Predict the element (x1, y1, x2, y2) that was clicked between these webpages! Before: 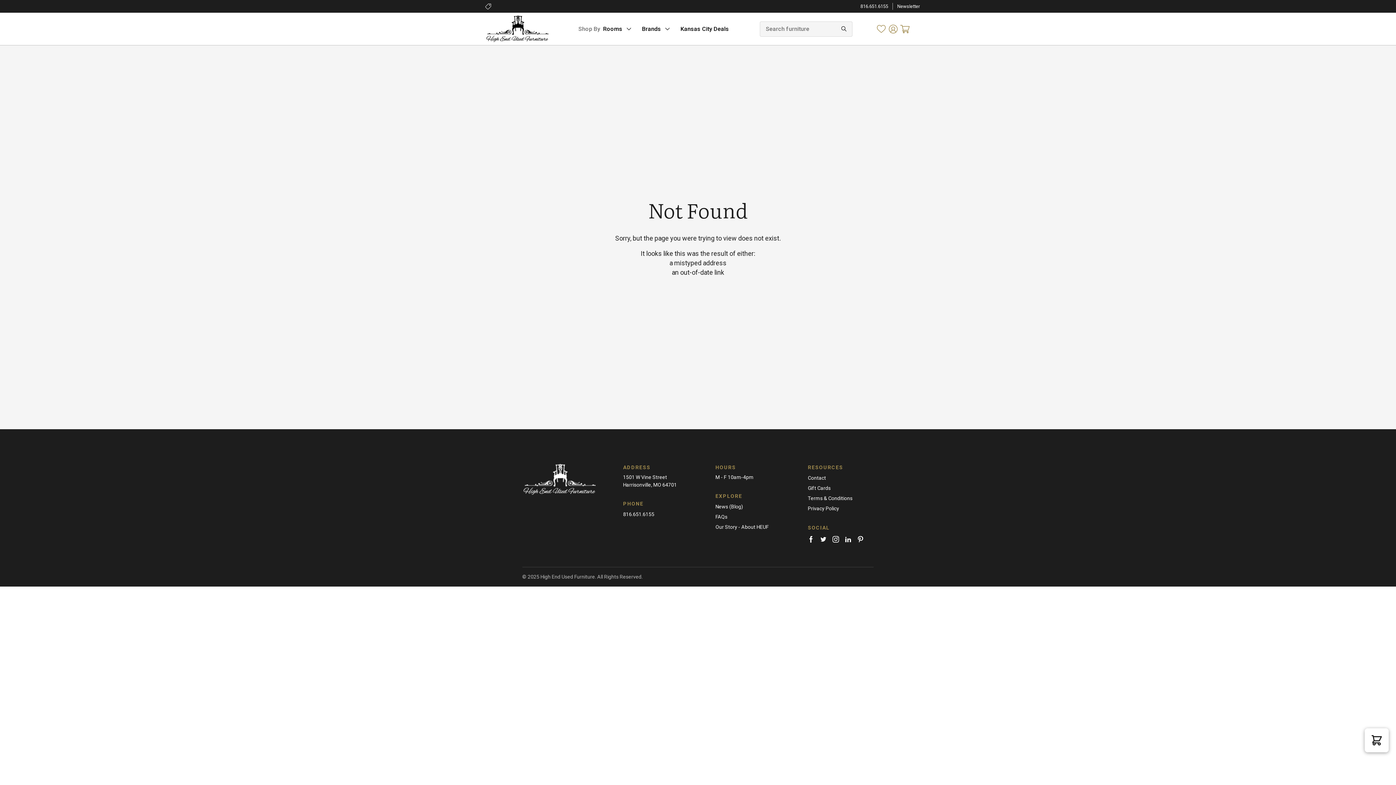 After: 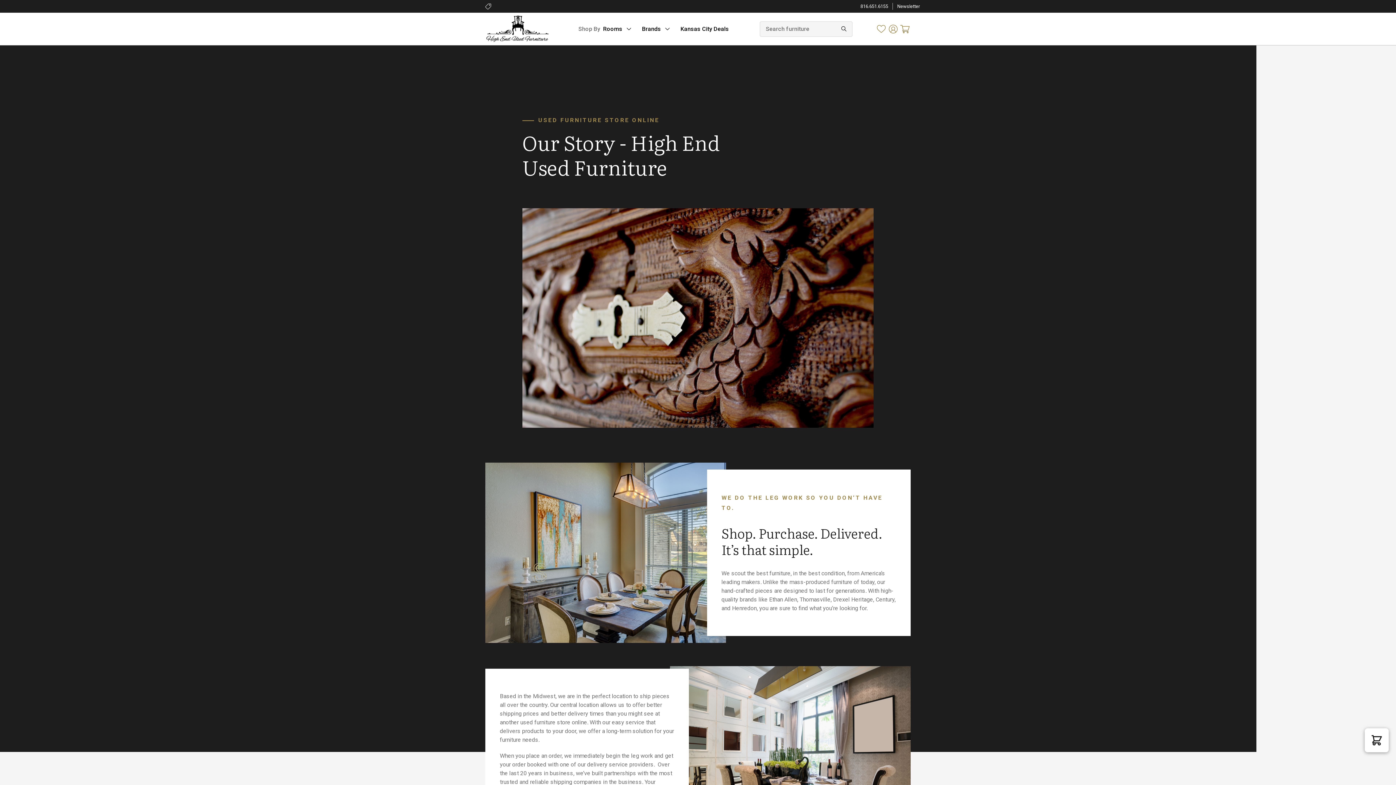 Action: bbox: (715, 524, 768, 530) label: Our Story - About HEUF